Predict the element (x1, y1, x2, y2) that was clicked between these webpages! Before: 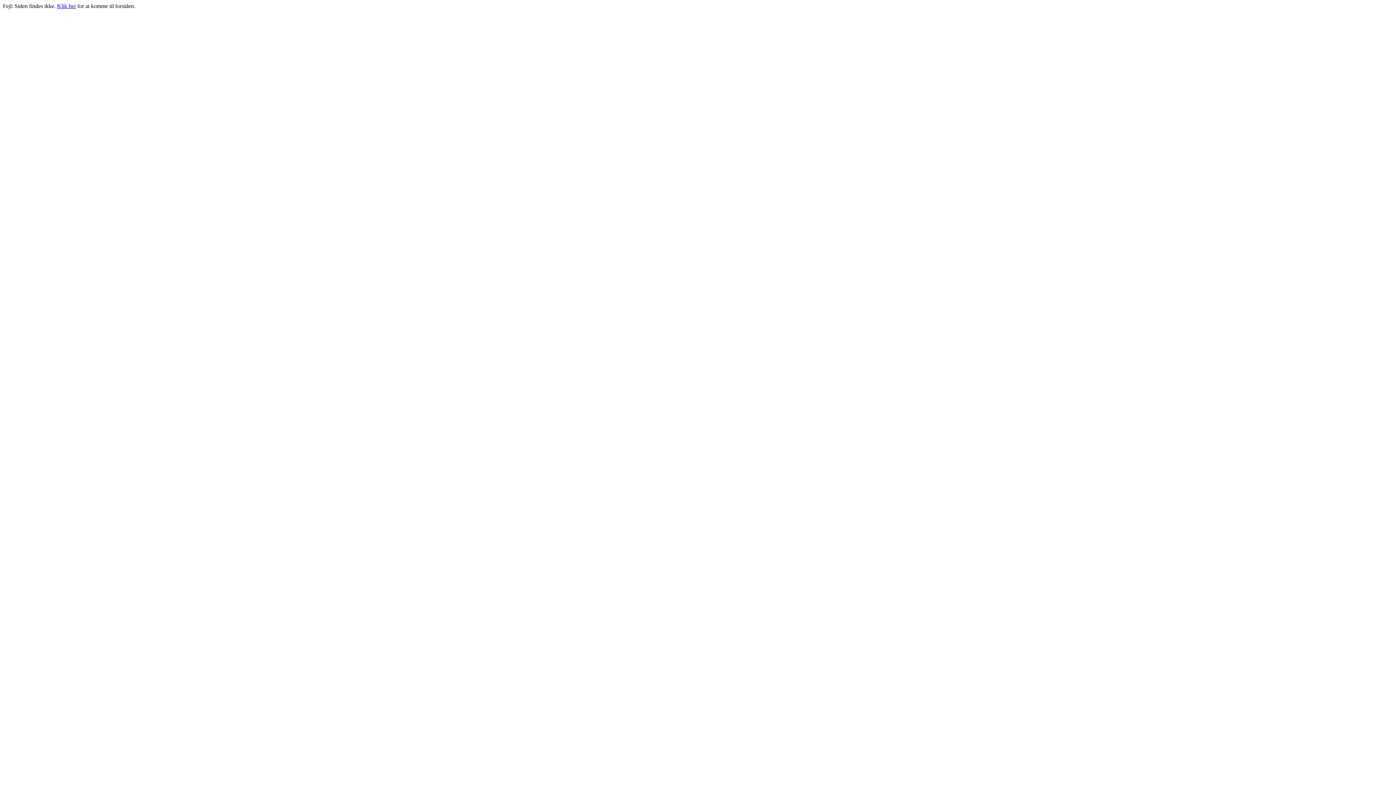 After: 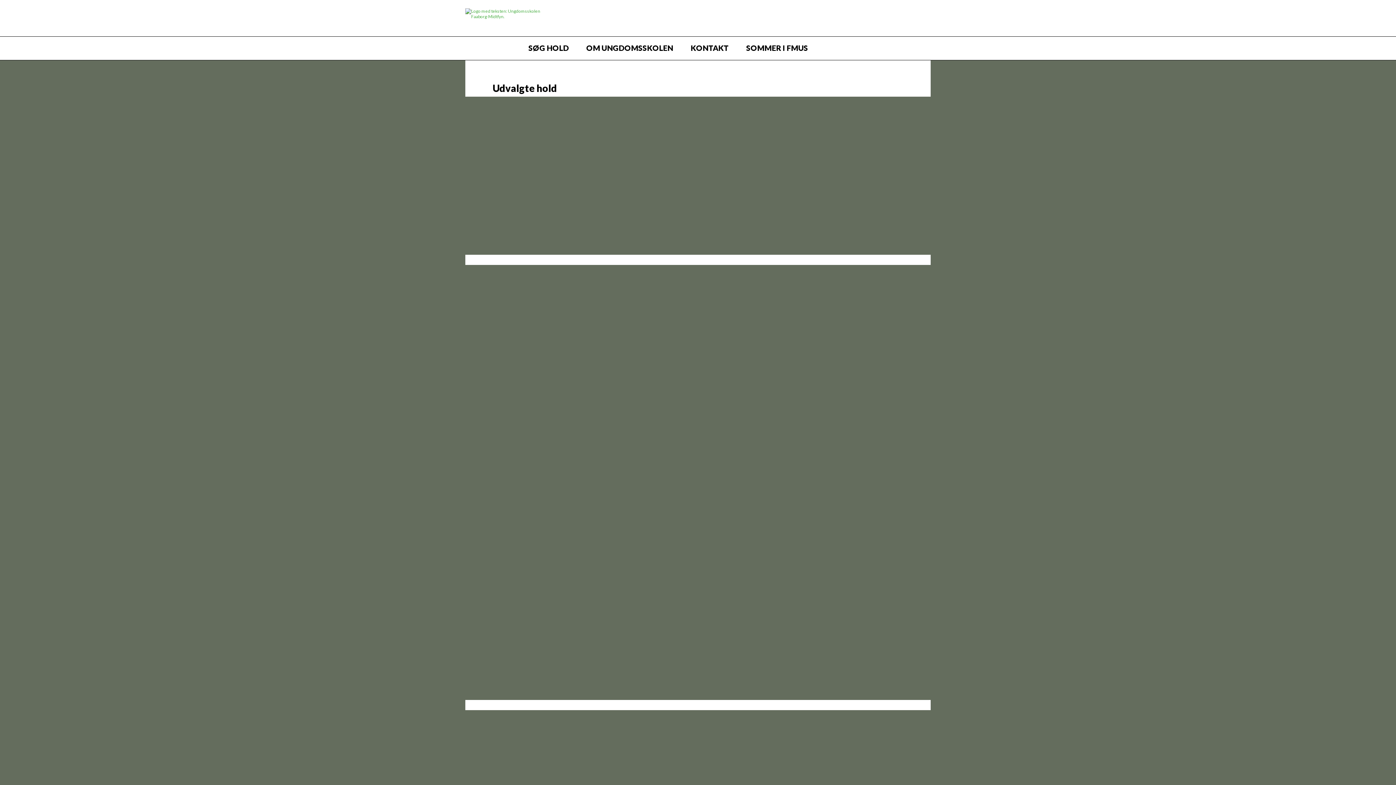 Action: bbox: (57, 2, 76, 9) label: Klik her